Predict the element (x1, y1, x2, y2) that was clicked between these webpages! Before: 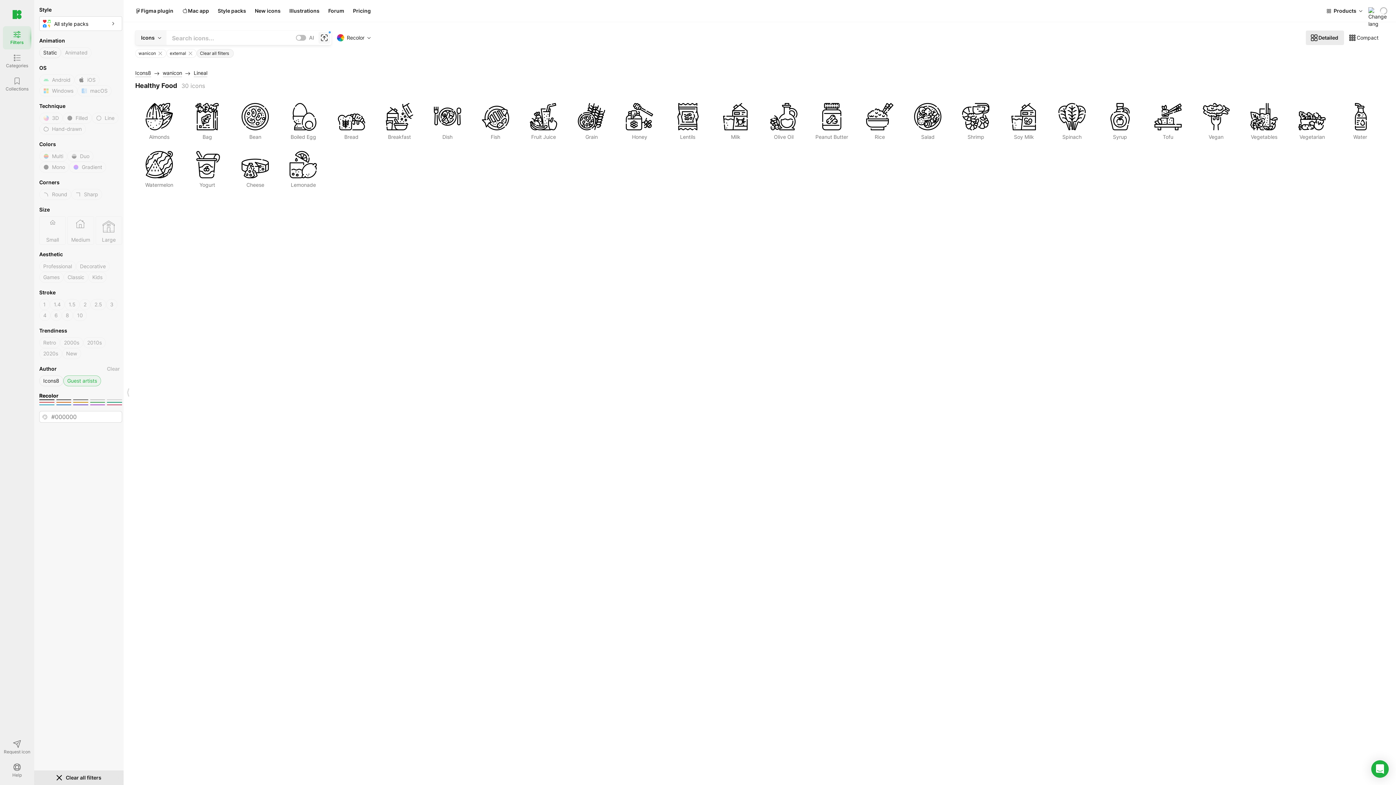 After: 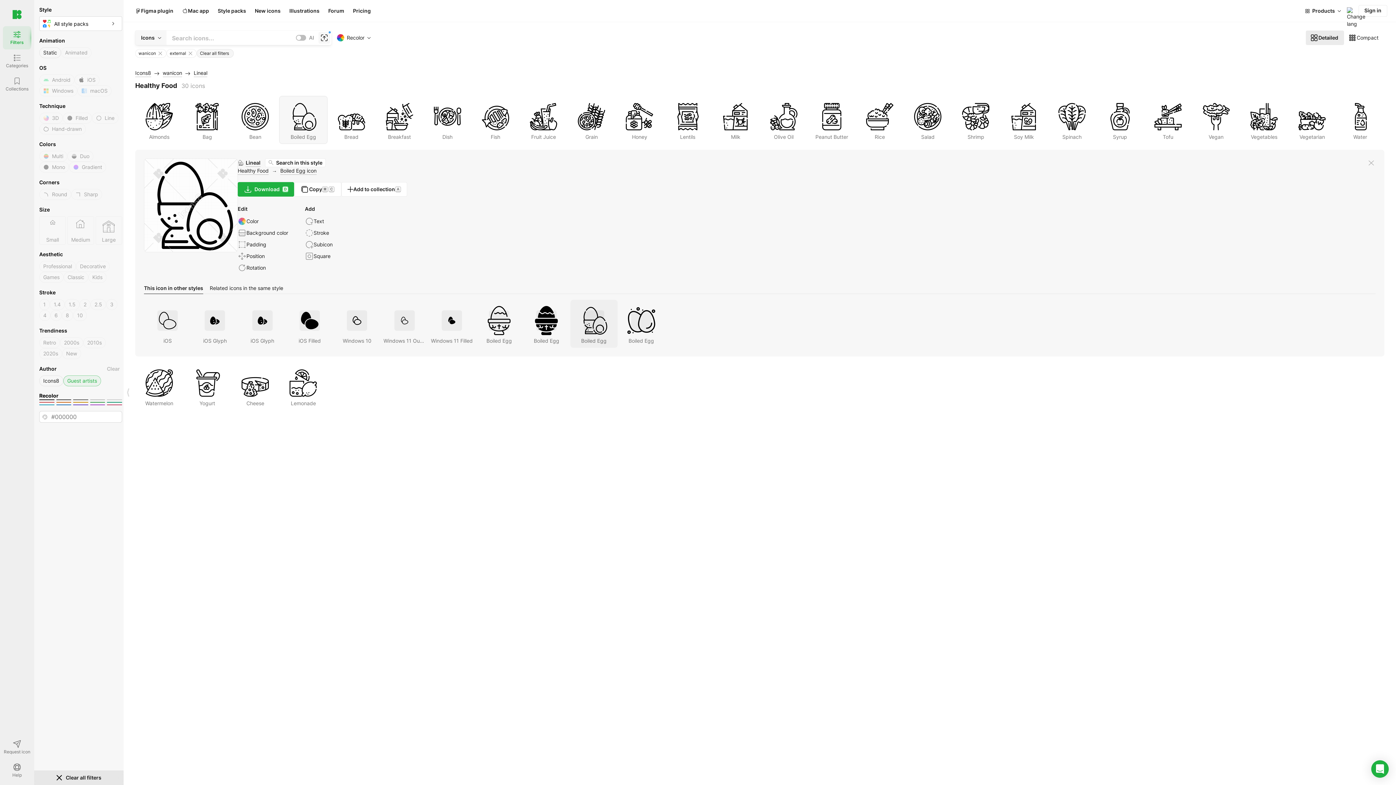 Action: label: Boiled Egg bbox: (279, 96, 327, 143)